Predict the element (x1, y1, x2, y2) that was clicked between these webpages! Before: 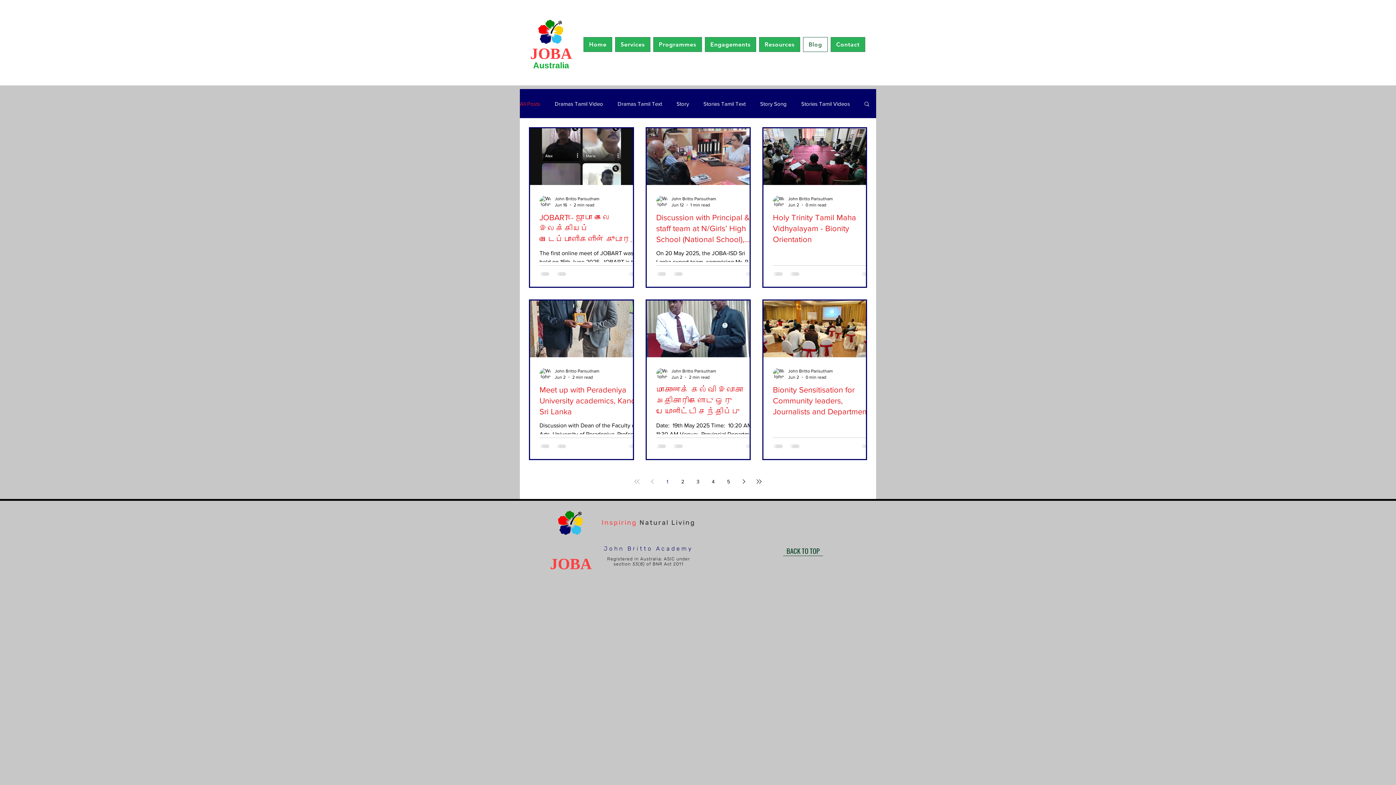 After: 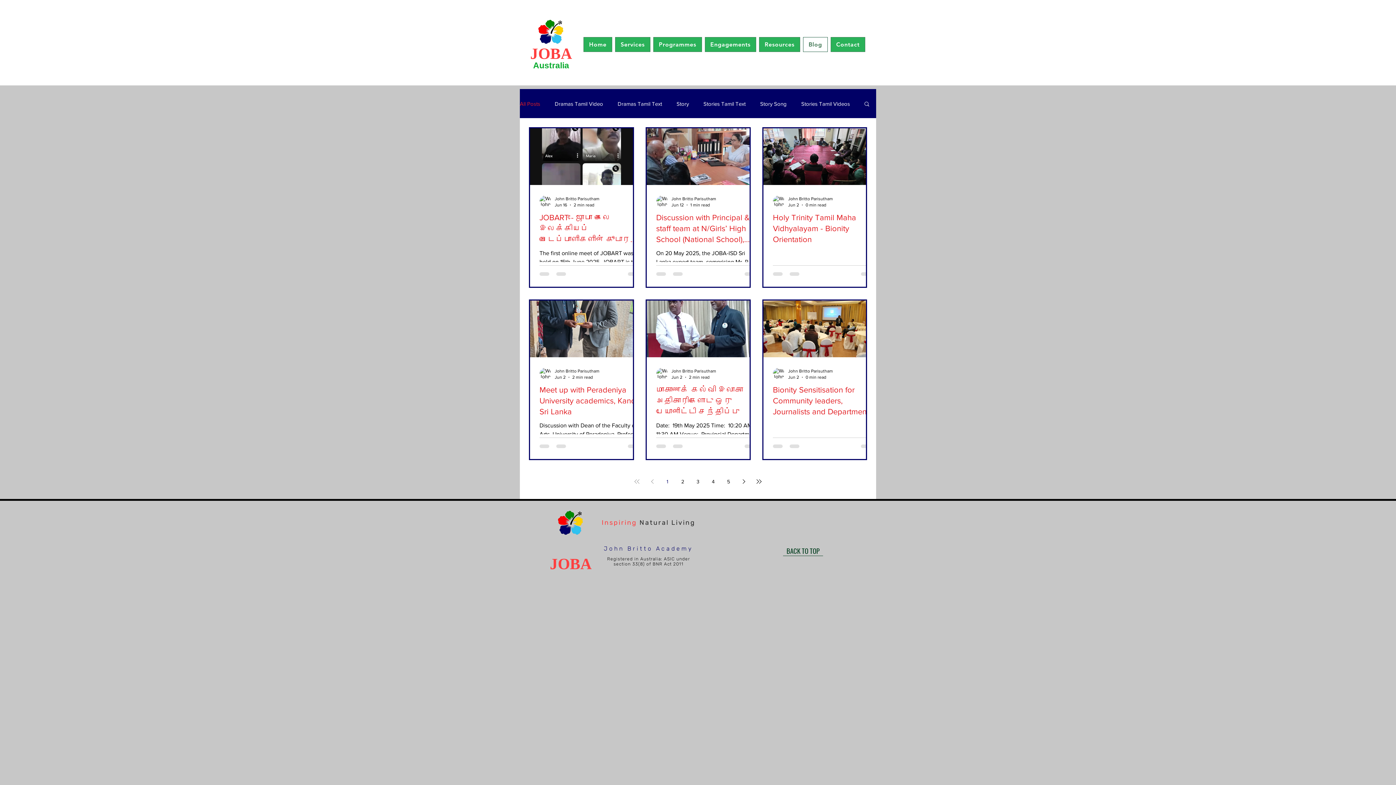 Action: bbox: (653, 37, 702, 52) label: Programmes